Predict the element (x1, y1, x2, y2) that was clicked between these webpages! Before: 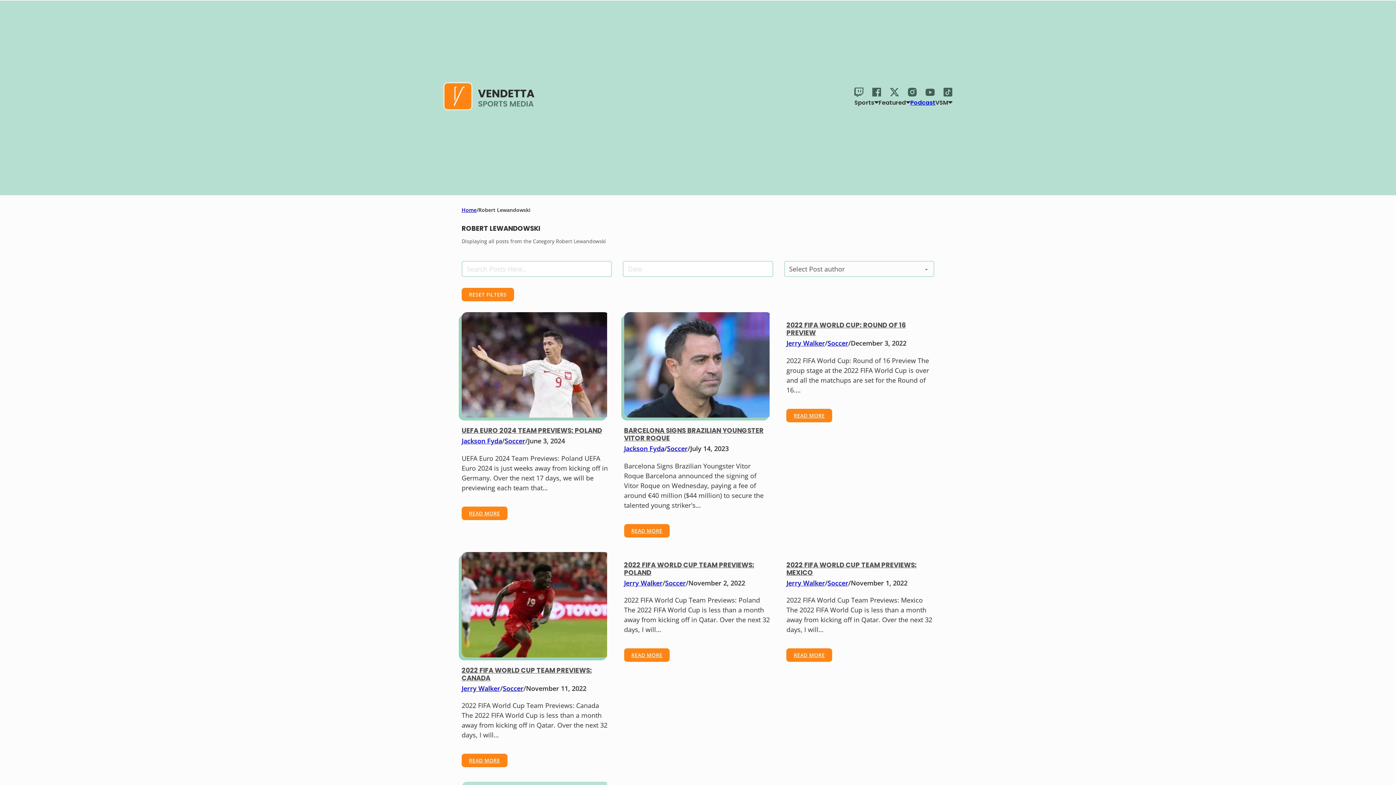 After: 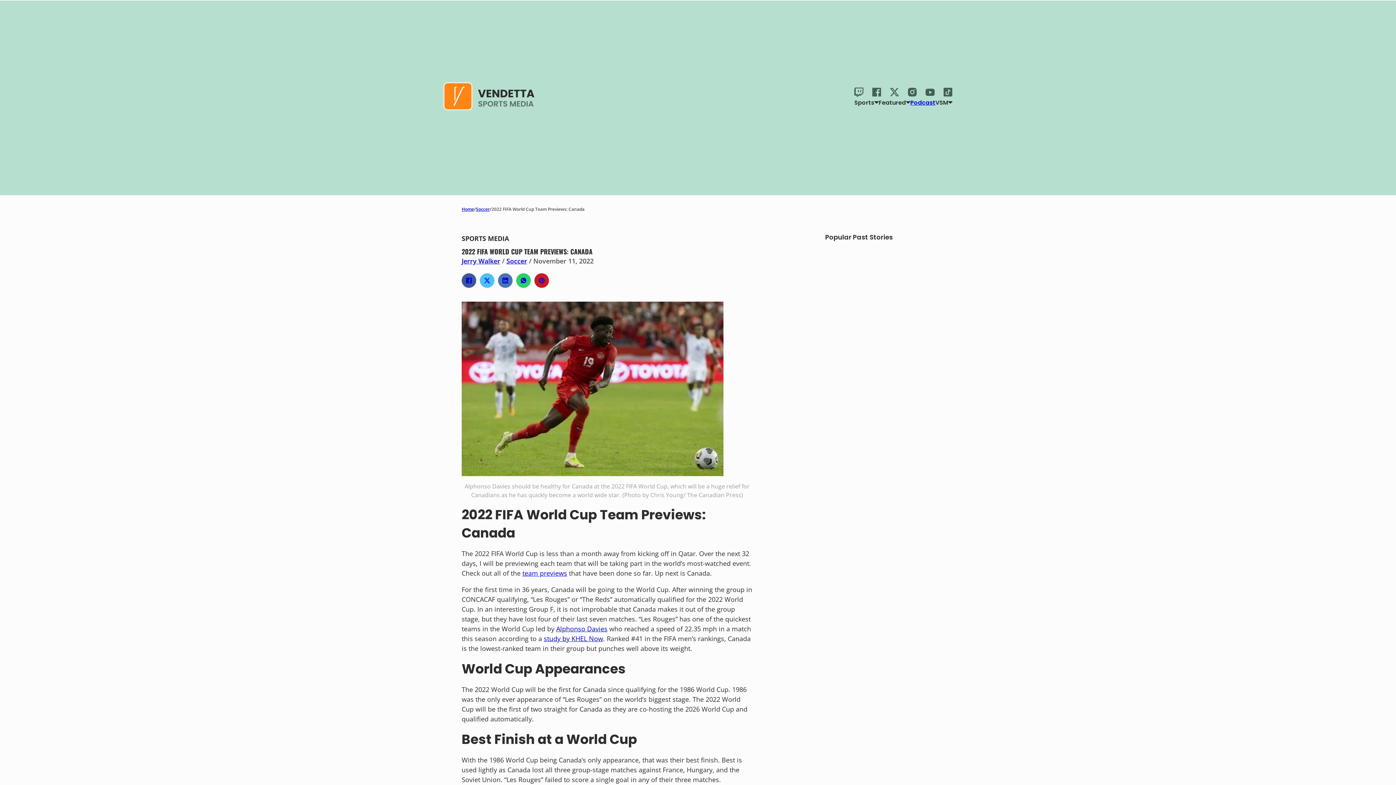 Action: label: 2022 FIFA WORLD CUP TEAM PREVIEWS: CANADA bbox: (461, 666, 592, 682)